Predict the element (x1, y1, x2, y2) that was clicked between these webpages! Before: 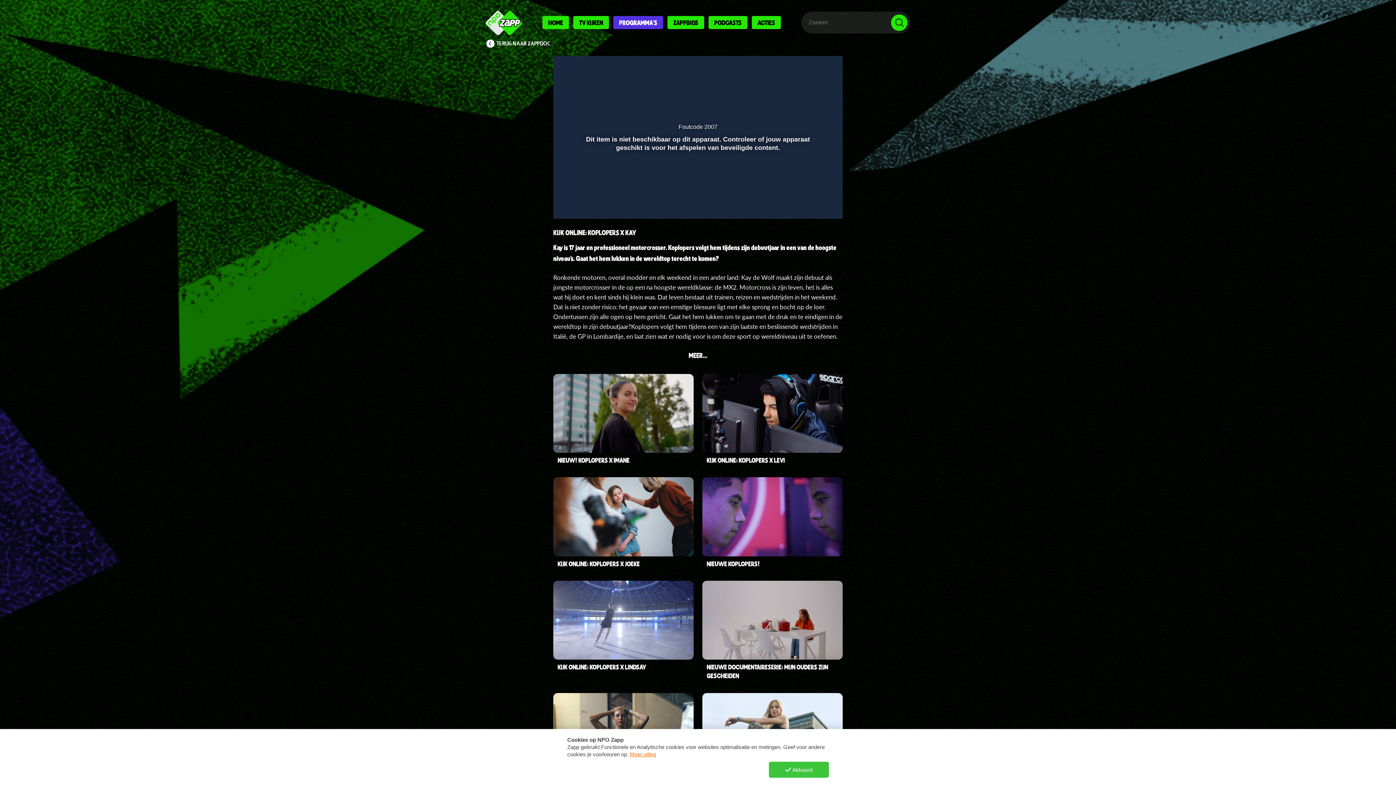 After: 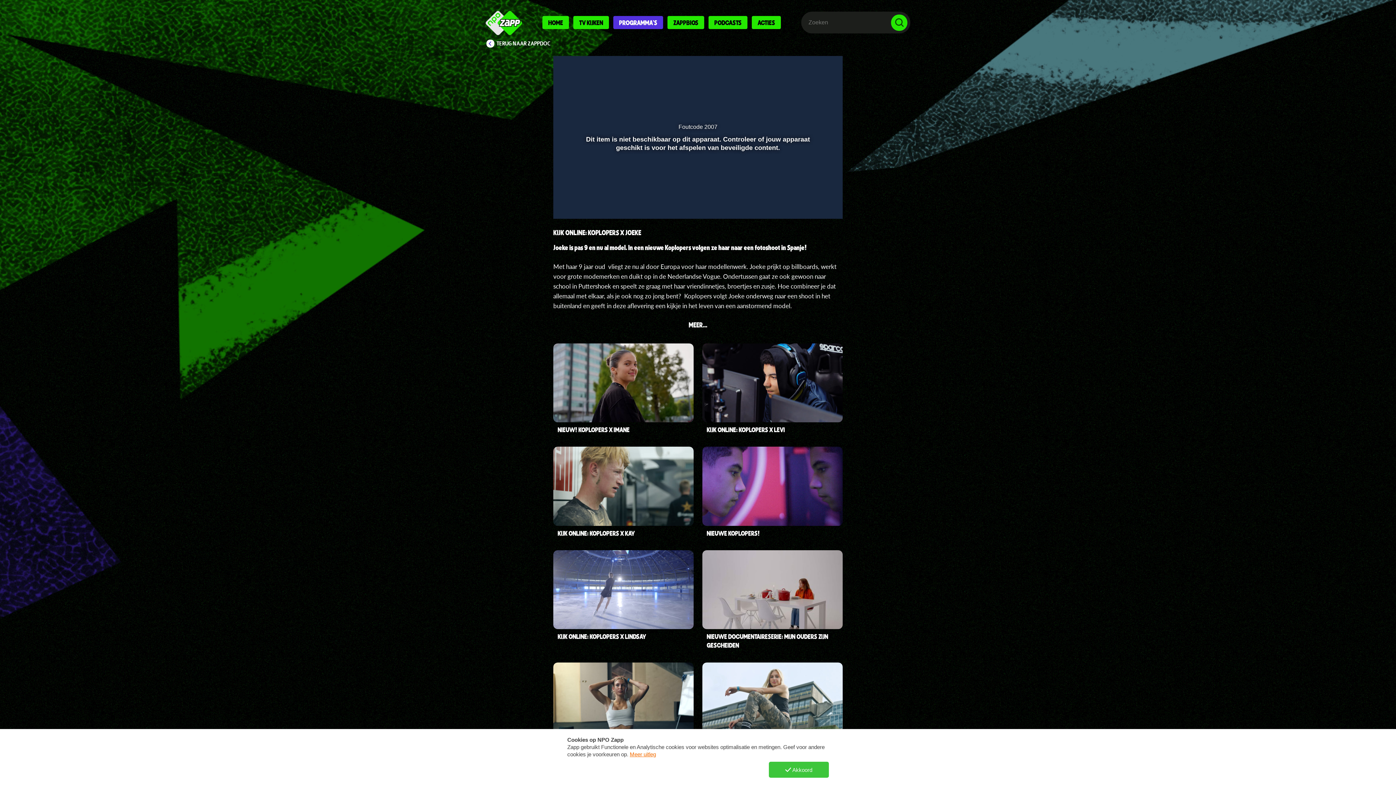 Action: label: KIJK ONLINE: KOPLOPERS X JOEKE bbox: (553, 477, 693, 572)